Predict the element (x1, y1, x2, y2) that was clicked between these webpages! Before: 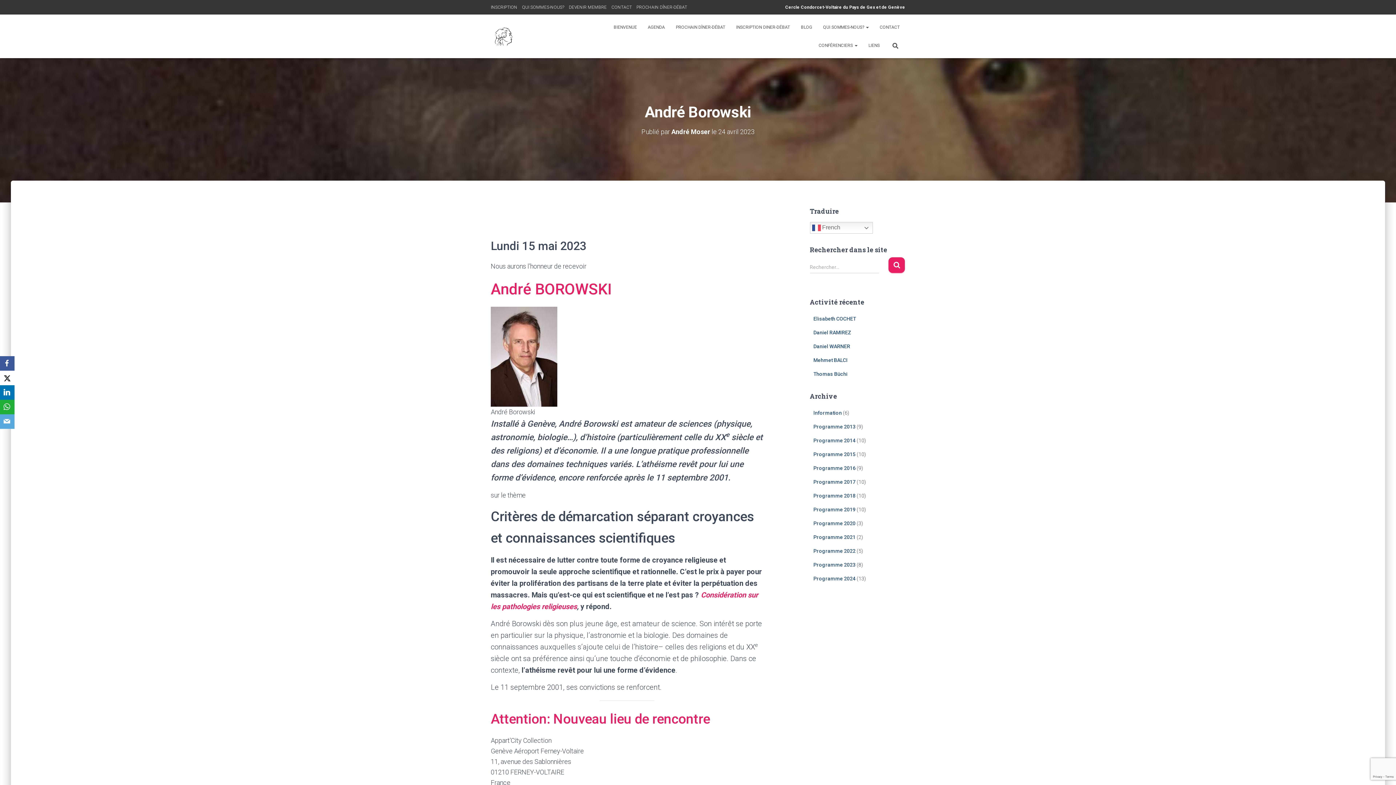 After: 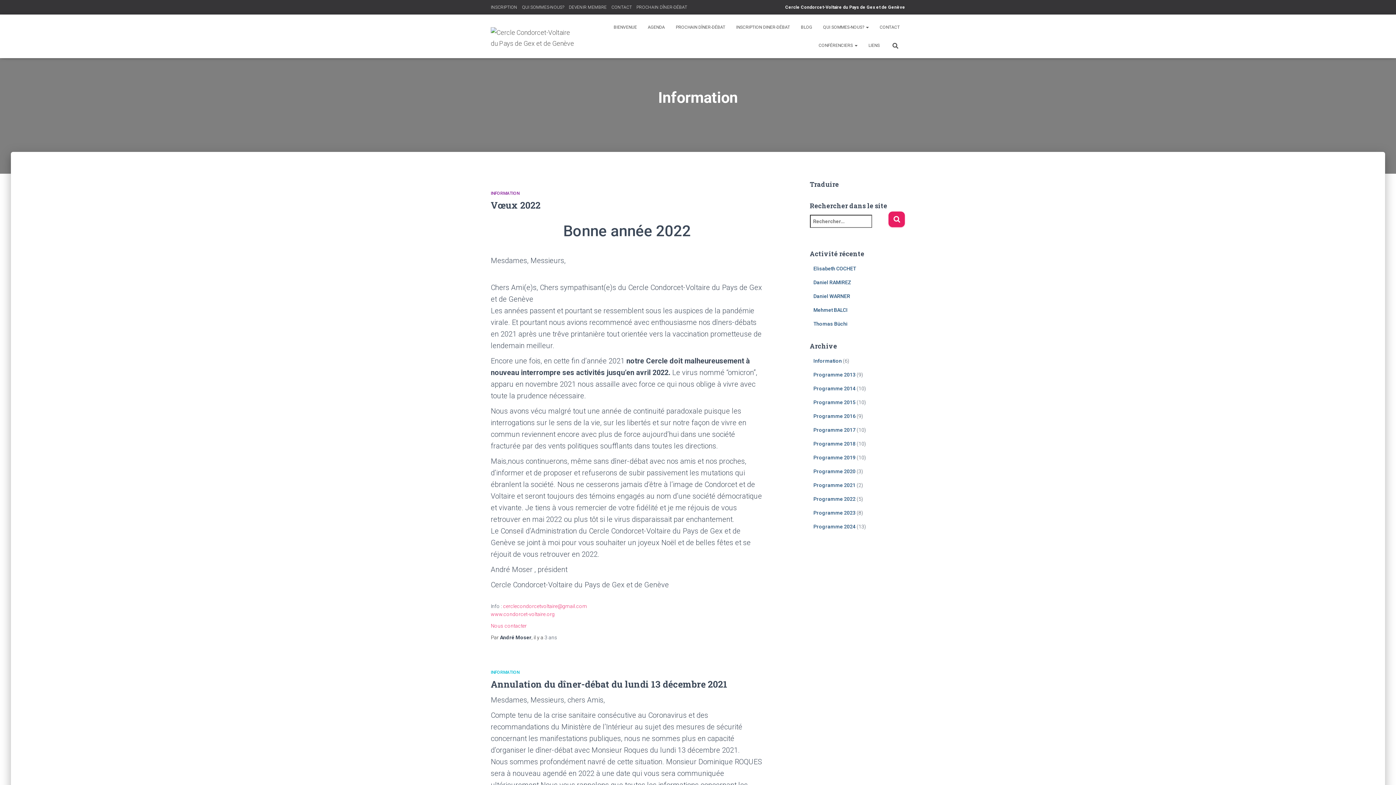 Action: label: Information bbox: (813, 410, 842, 416)